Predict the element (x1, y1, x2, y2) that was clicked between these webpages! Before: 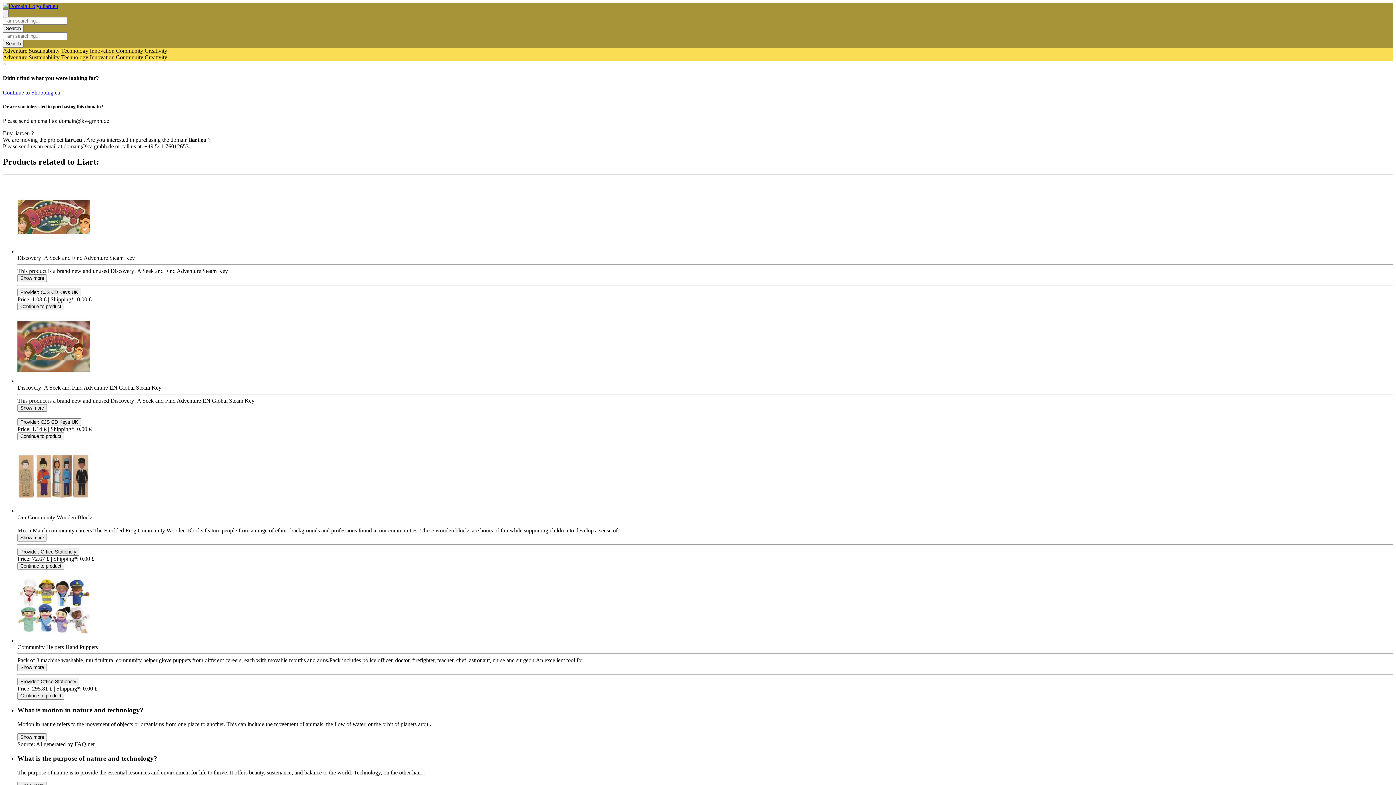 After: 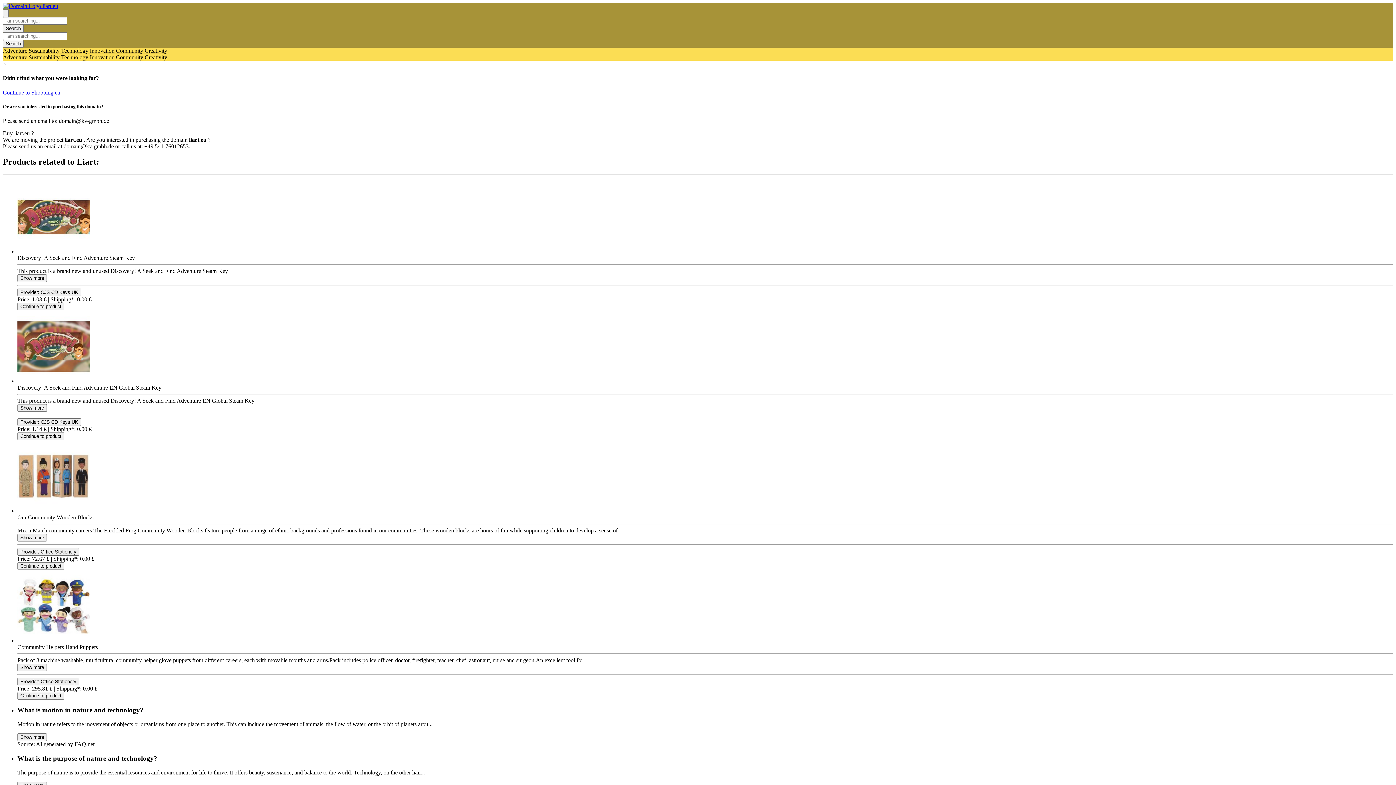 Action: label: Continue to Shopping.eu bbox: (2, 89, 60, 95)